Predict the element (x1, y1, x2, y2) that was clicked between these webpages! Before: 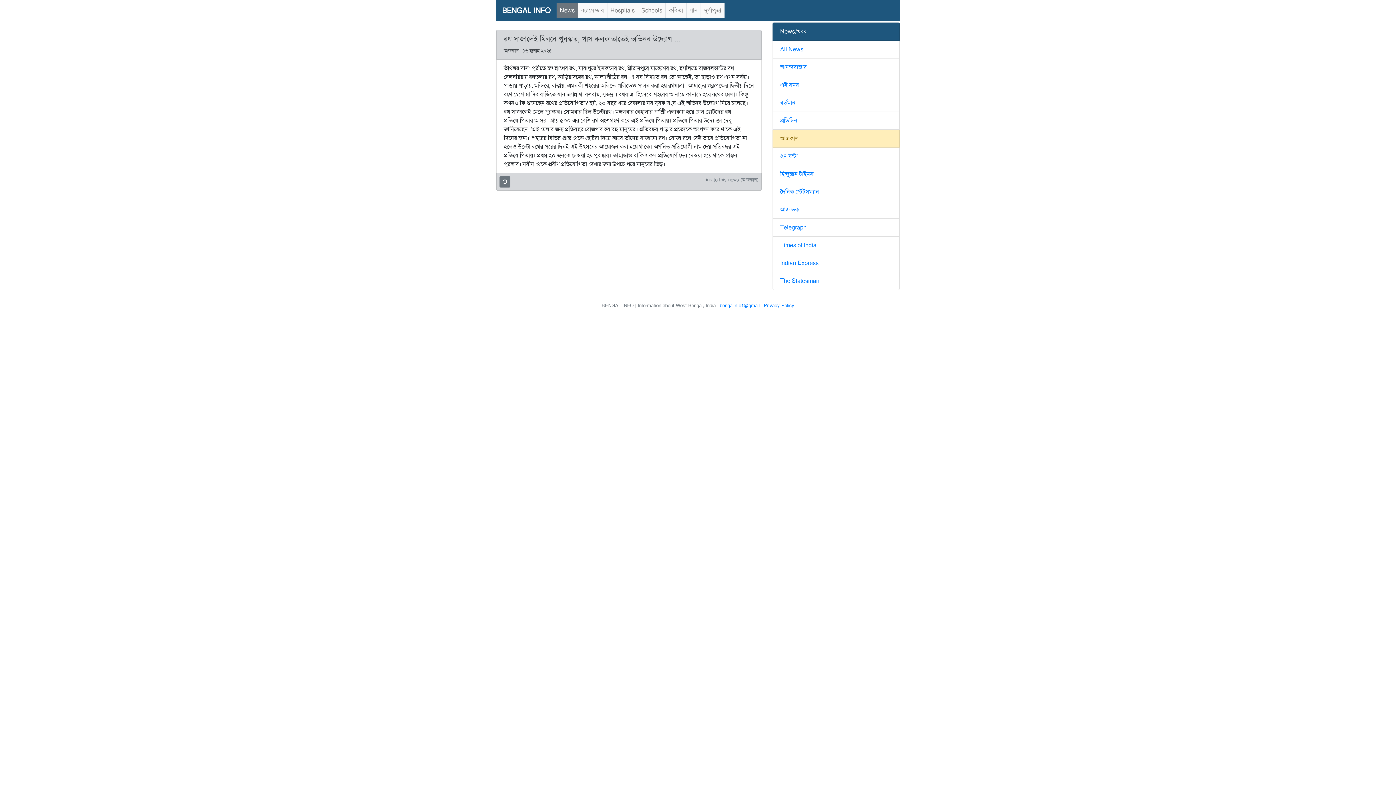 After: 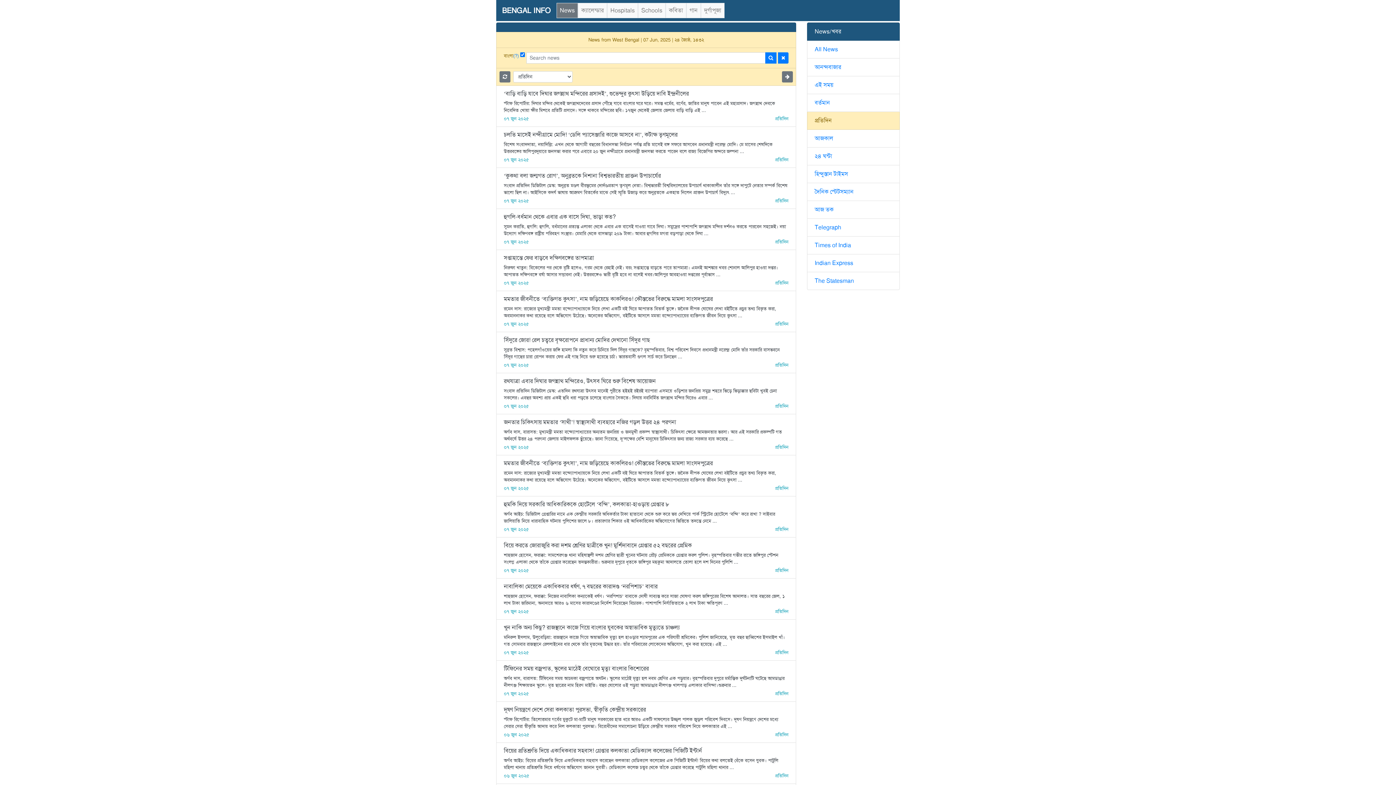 Action: label: প্রতিদিন bbox: (772, 112, 900, 129)